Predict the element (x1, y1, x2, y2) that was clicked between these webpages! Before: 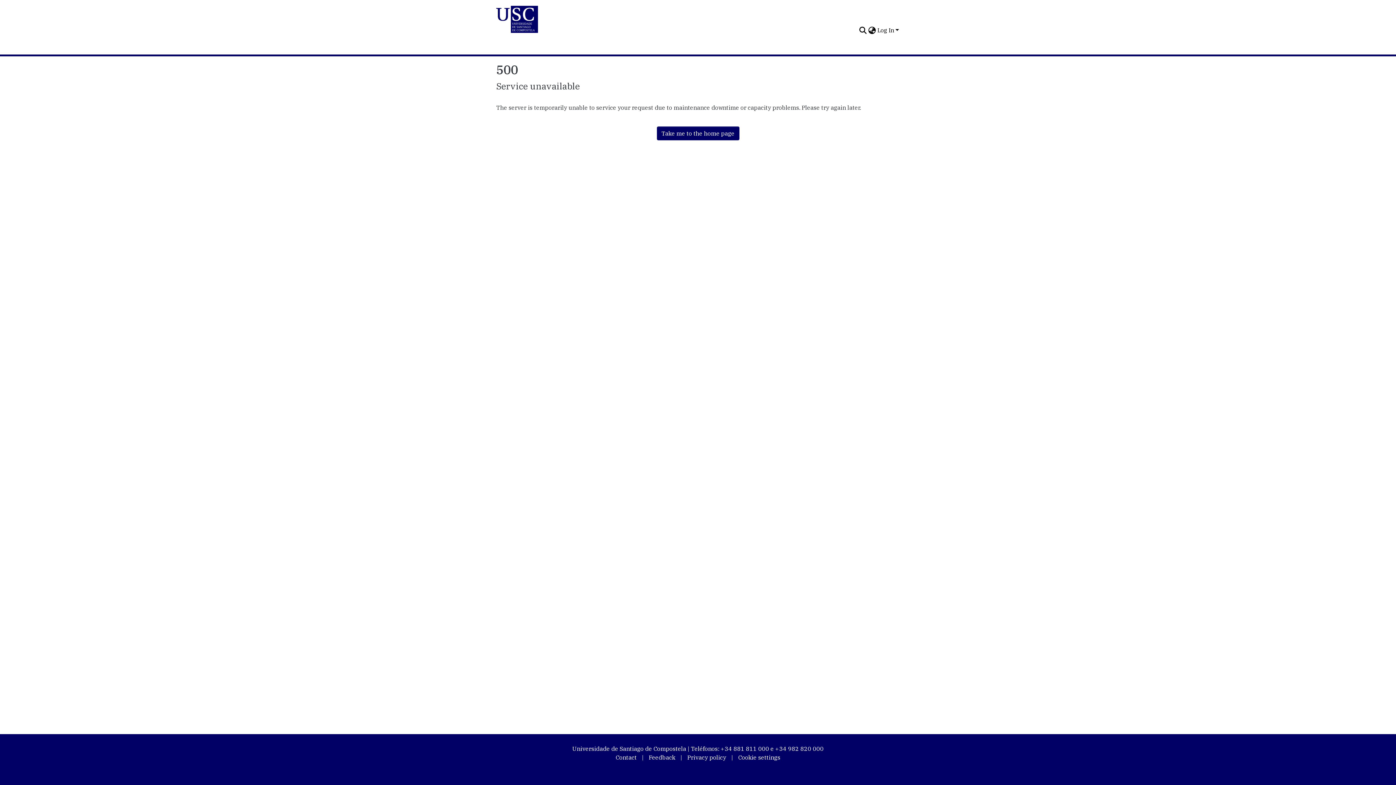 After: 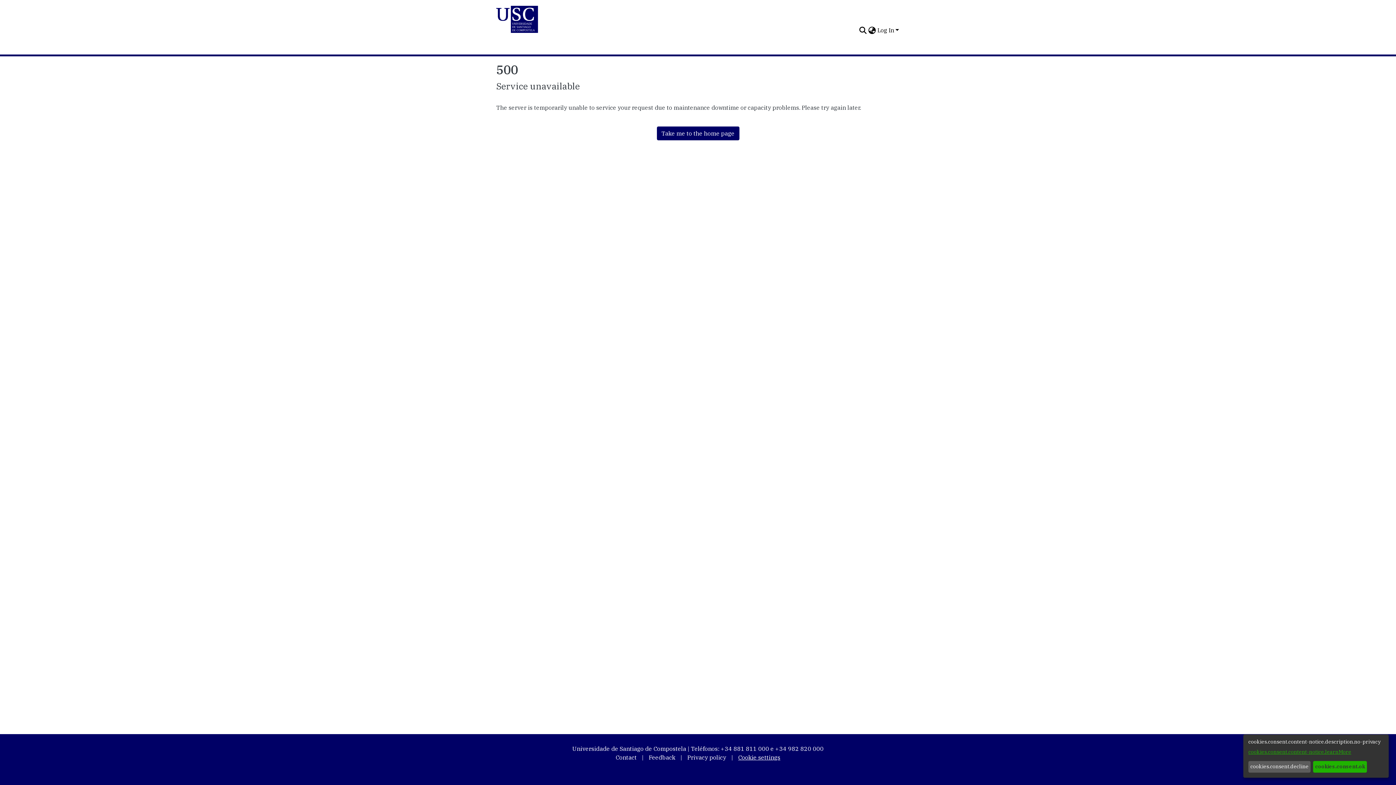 Action: bbox: (734, 750, 784, 765) label: Cookie settings